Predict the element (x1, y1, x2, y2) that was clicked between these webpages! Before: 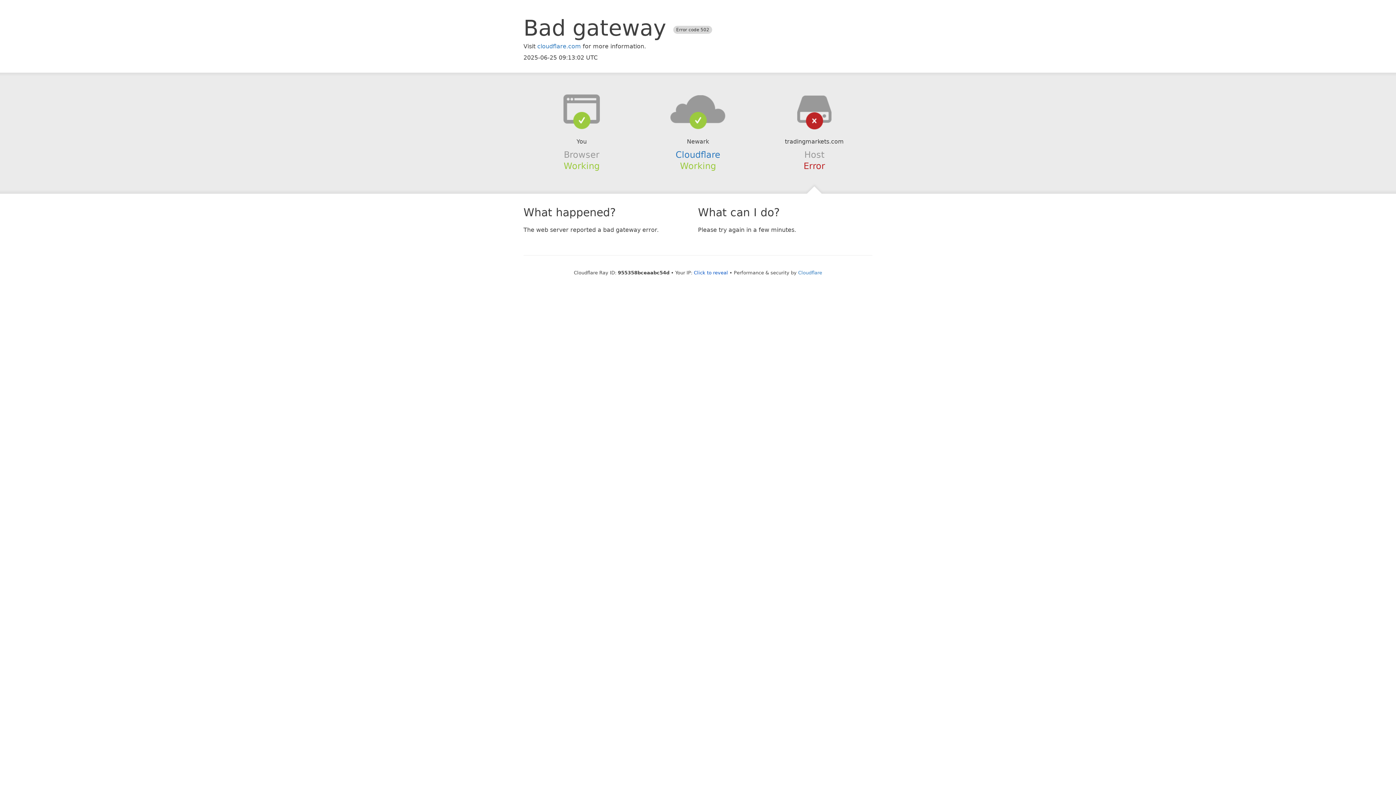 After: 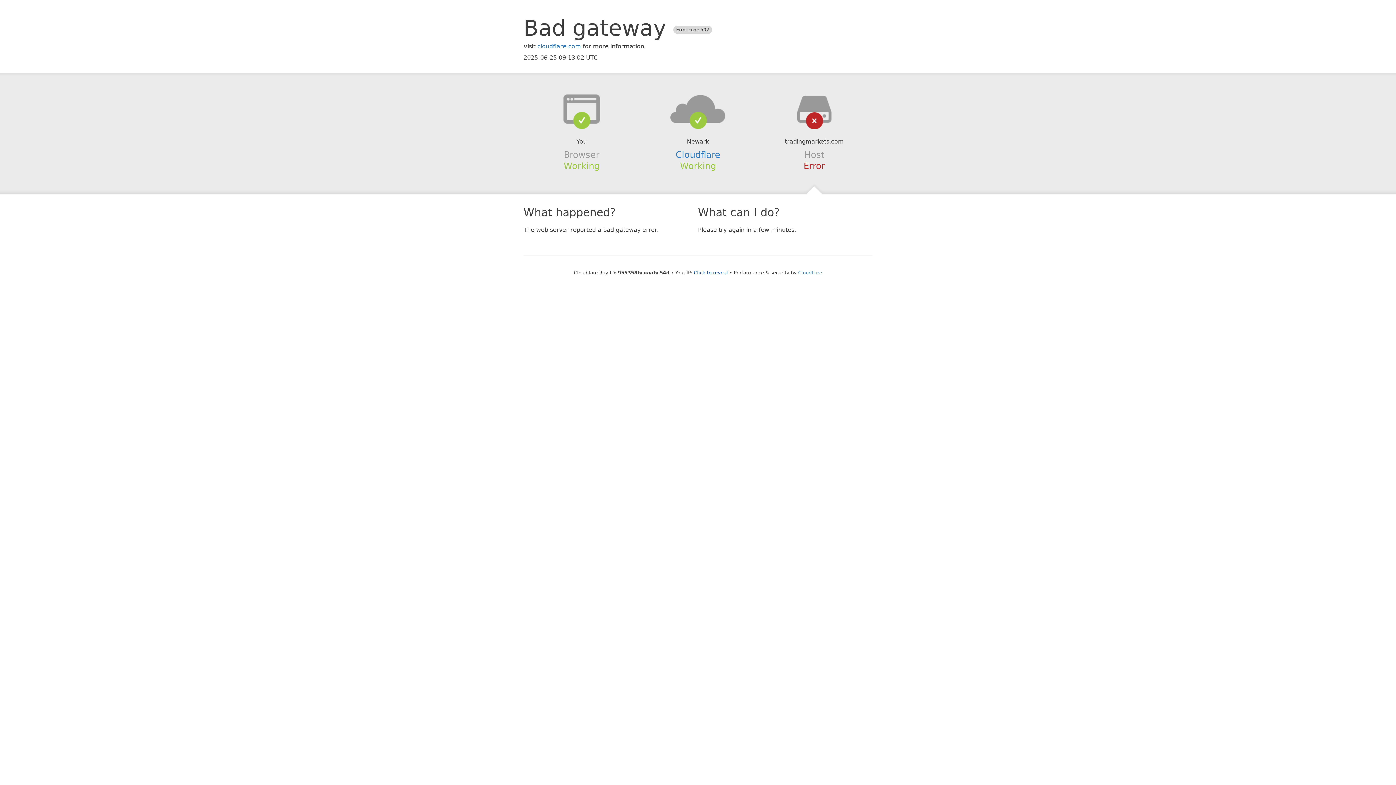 Action: bbox: (639, 94, 756, 123)